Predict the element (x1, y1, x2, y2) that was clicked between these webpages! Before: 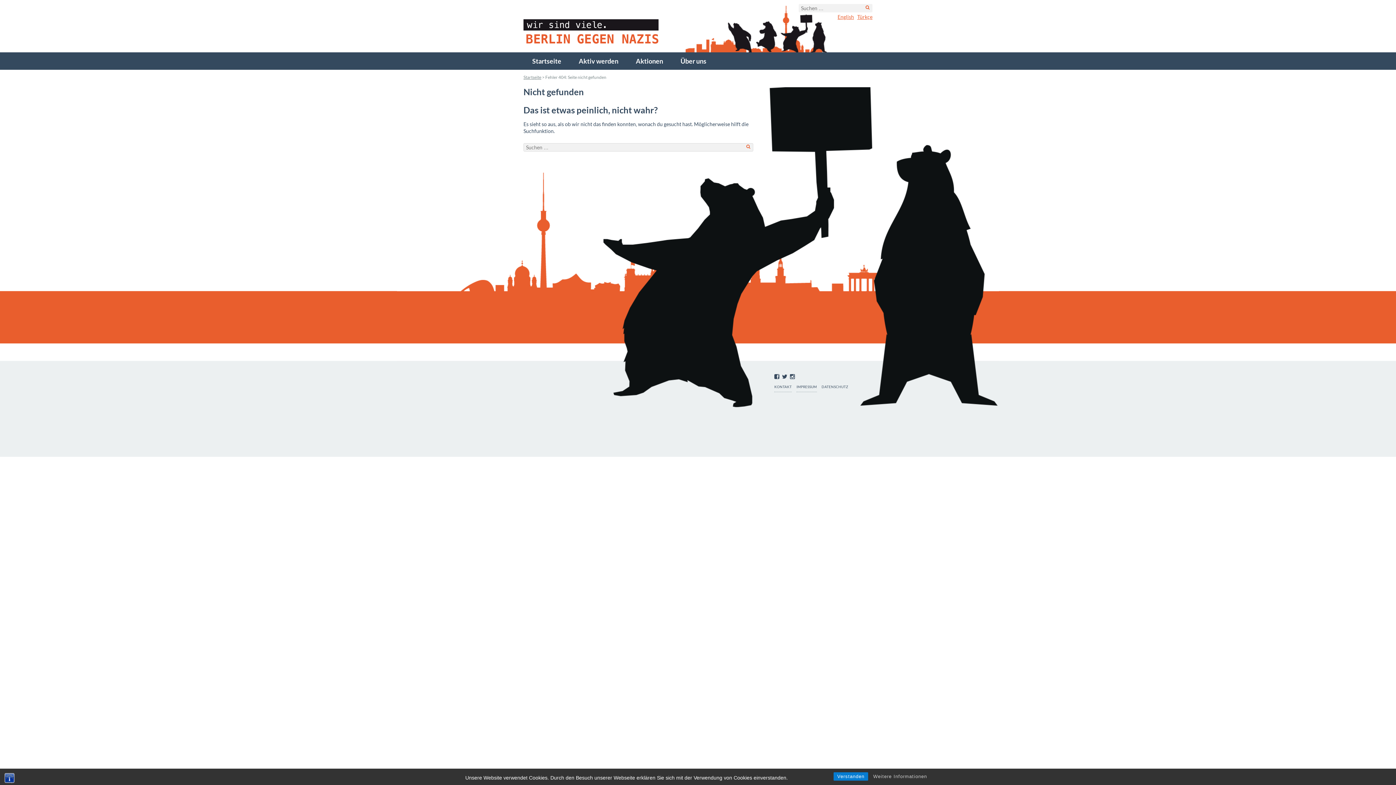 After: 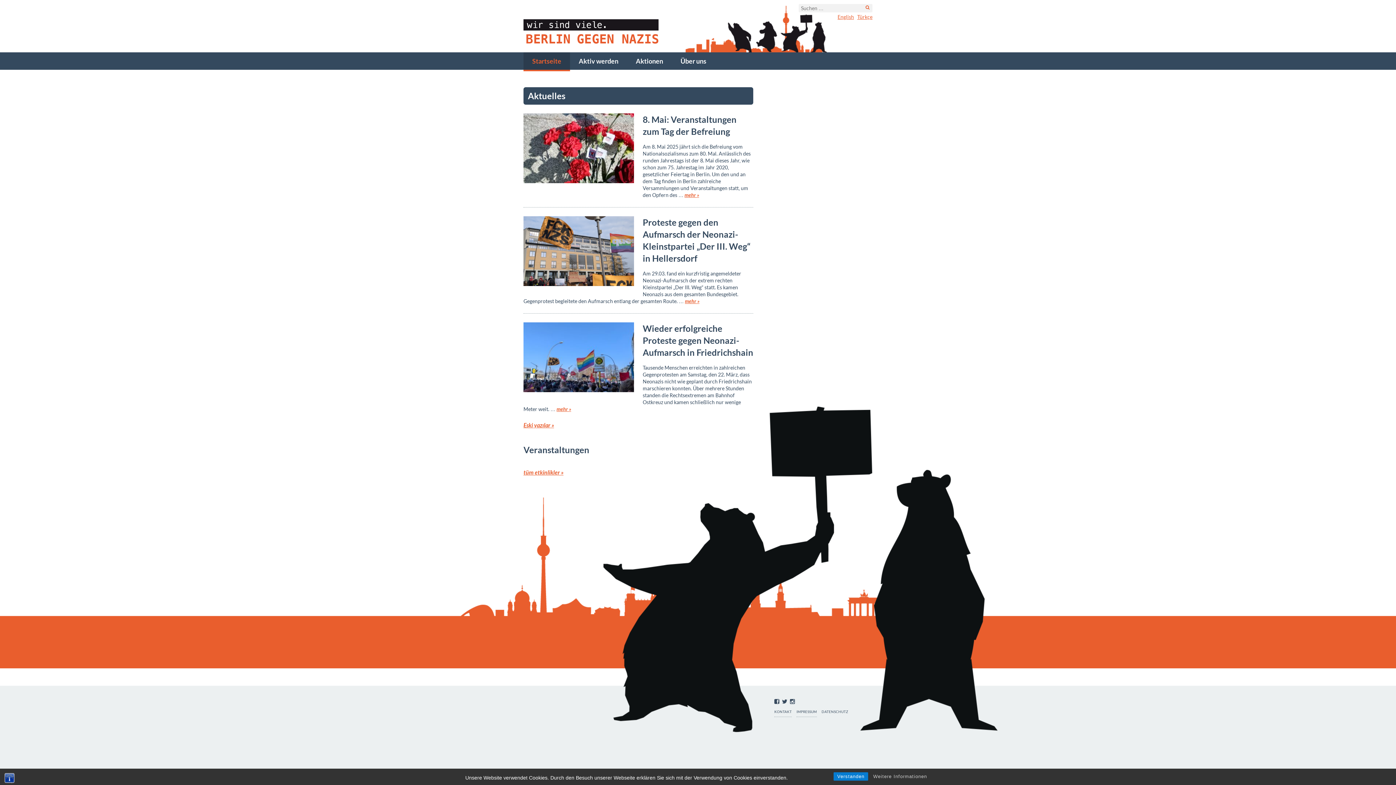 Action: label: Berlin gegen Nazis
Informations- und Mobilisierungsplattform bbox: (523, 19, 658, 43)